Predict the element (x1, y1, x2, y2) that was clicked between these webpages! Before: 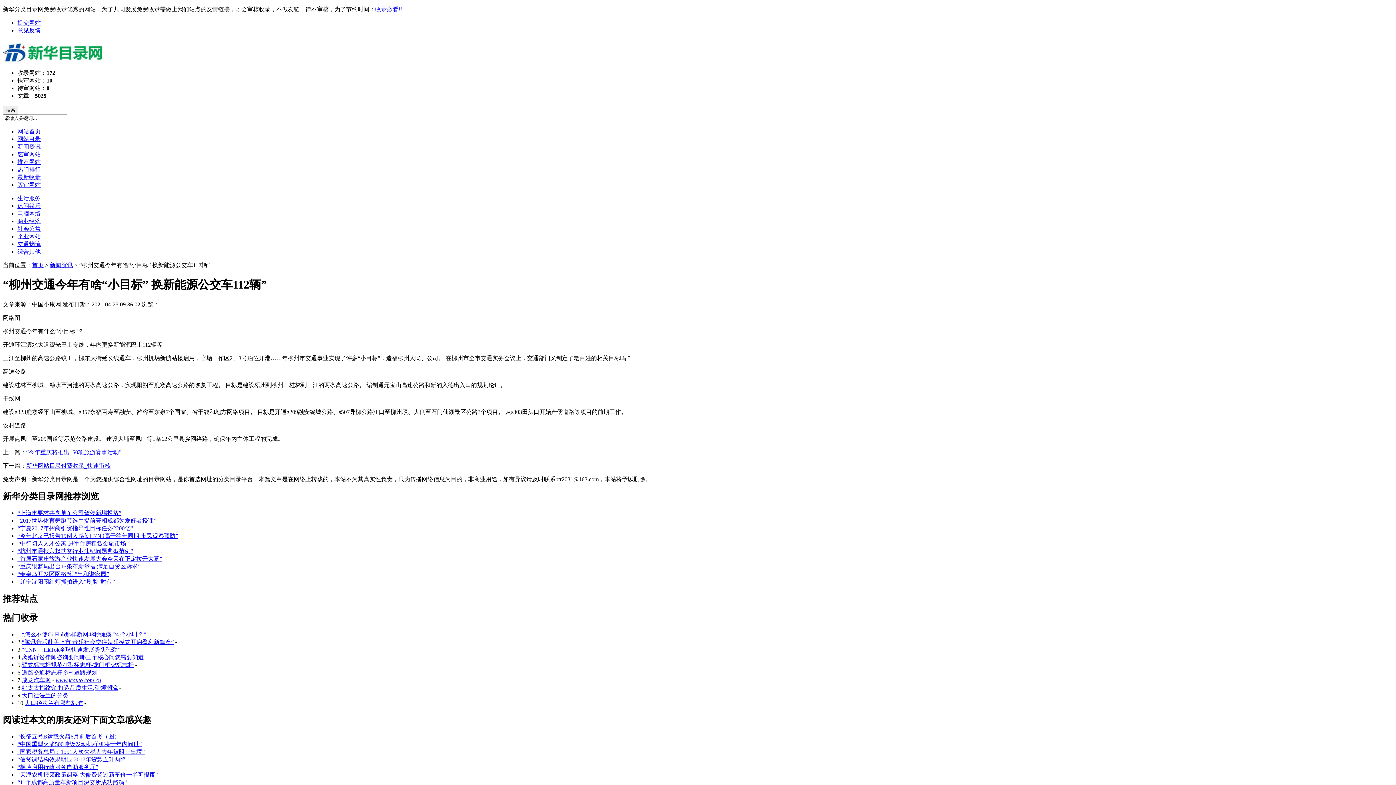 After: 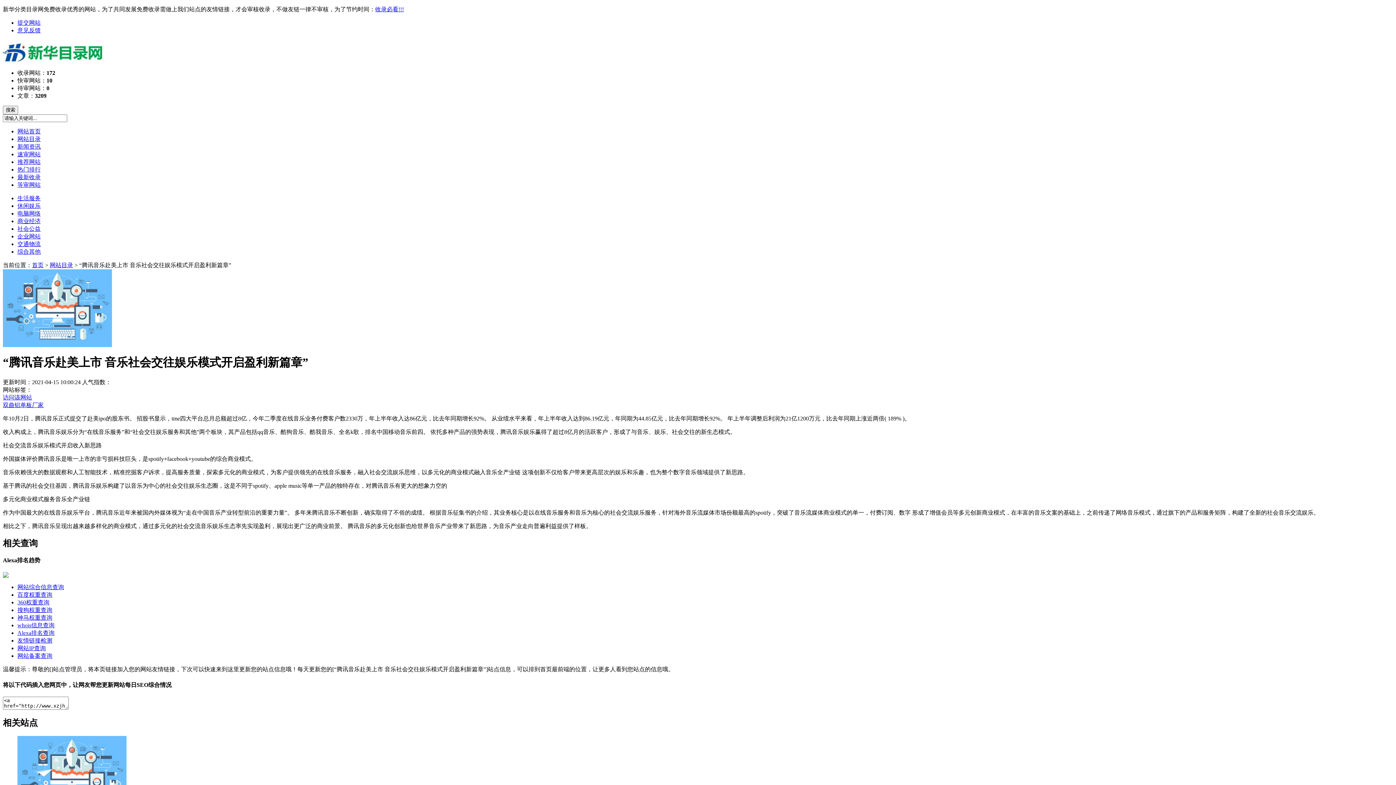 Action: bbox: (21, 639, 173, 645) label: “腾讯音乐赴美上市 音乐社会交往娱乐模式开启盈利新篇章”